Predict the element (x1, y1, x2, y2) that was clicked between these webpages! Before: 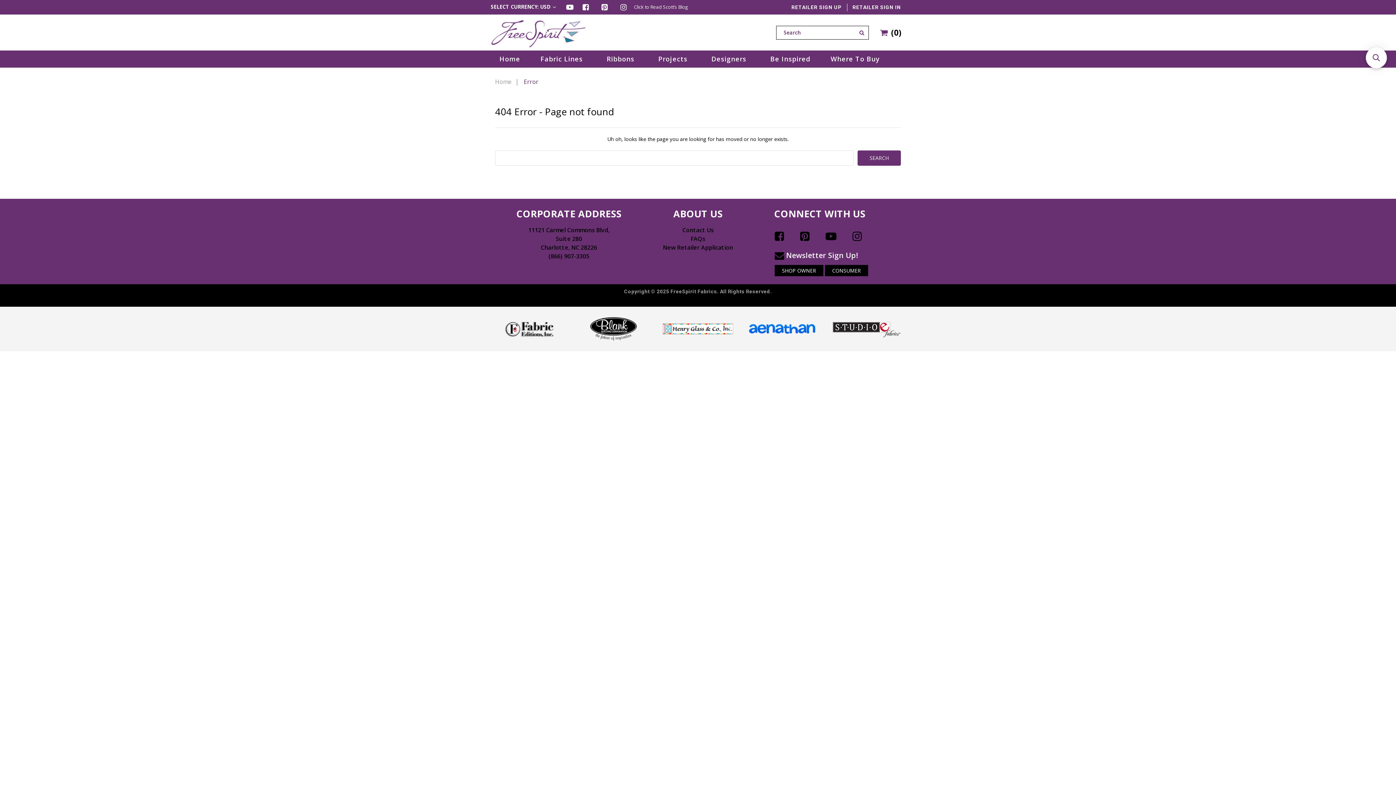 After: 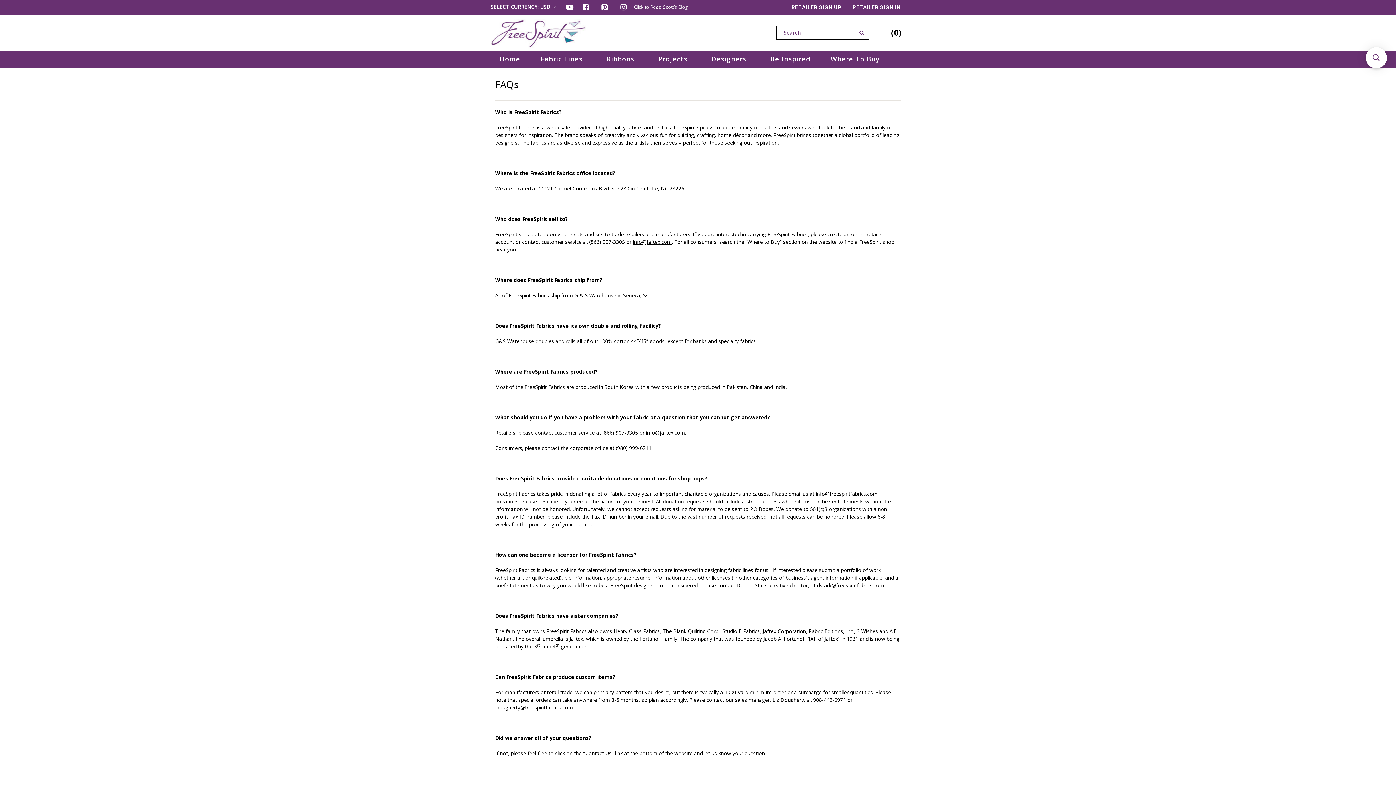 Action: label: FAQs bbox: (690, 234, 705, 242)